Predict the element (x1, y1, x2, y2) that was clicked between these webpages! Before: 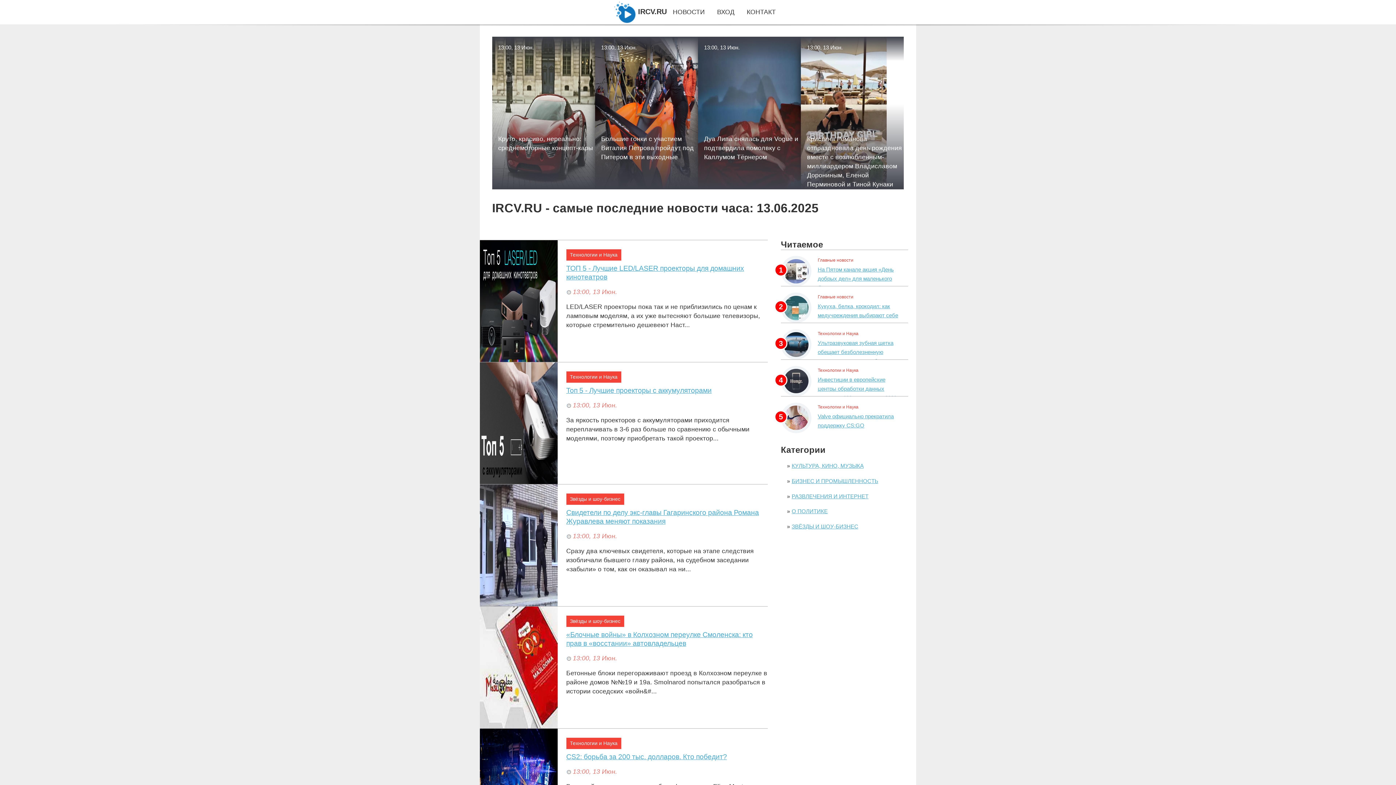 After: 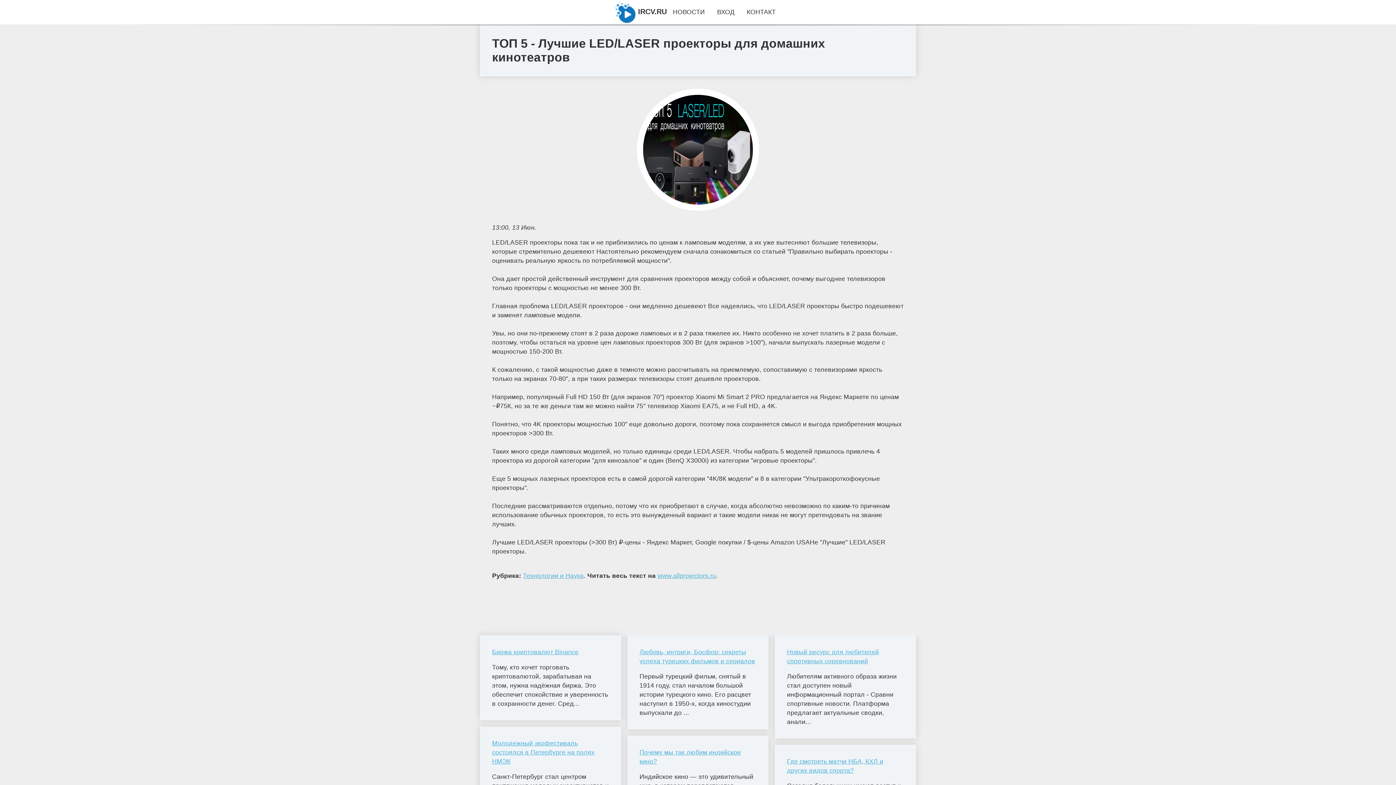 Action: label: ТОП 5 - Лучшие LED/LASER проекторы для домашних кинотеатров bbox: (566, 263, 767, 281)